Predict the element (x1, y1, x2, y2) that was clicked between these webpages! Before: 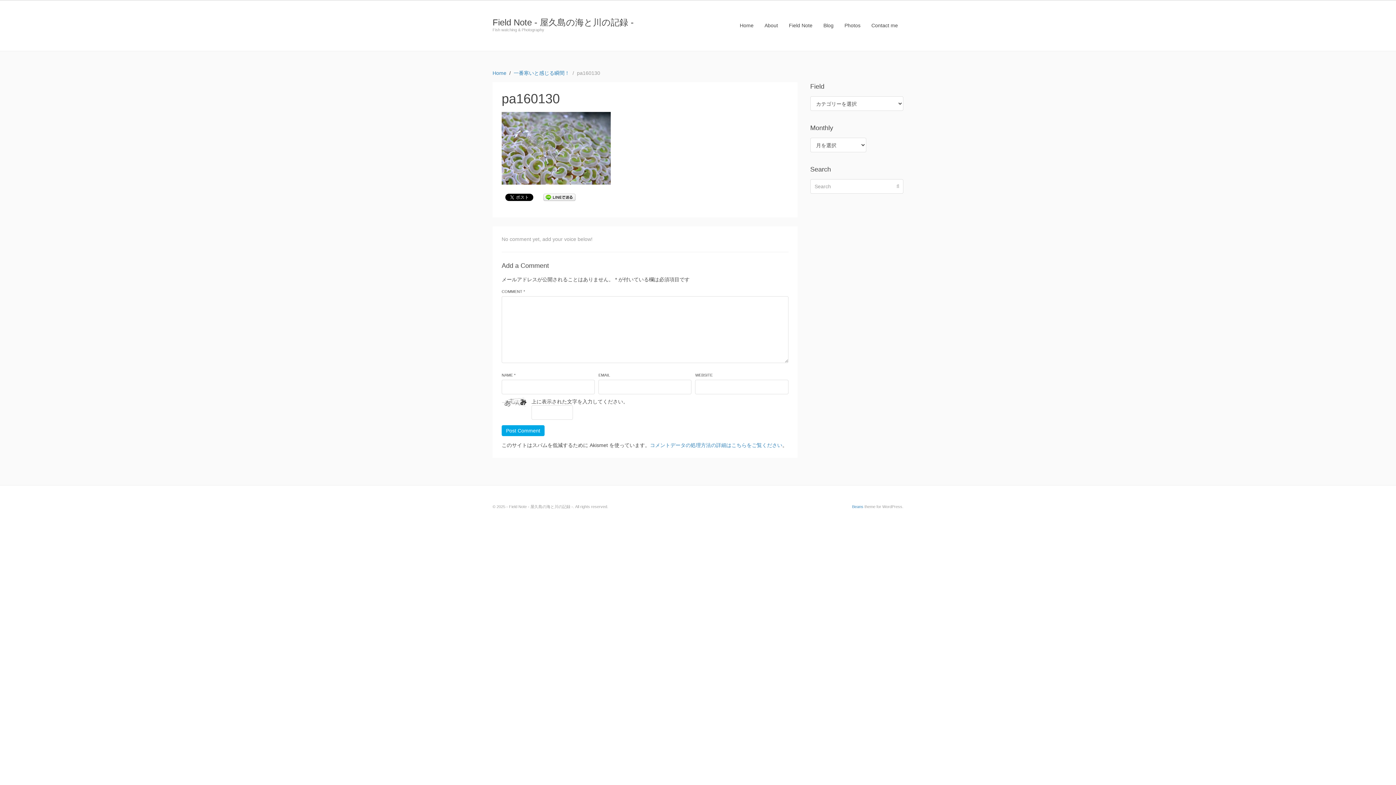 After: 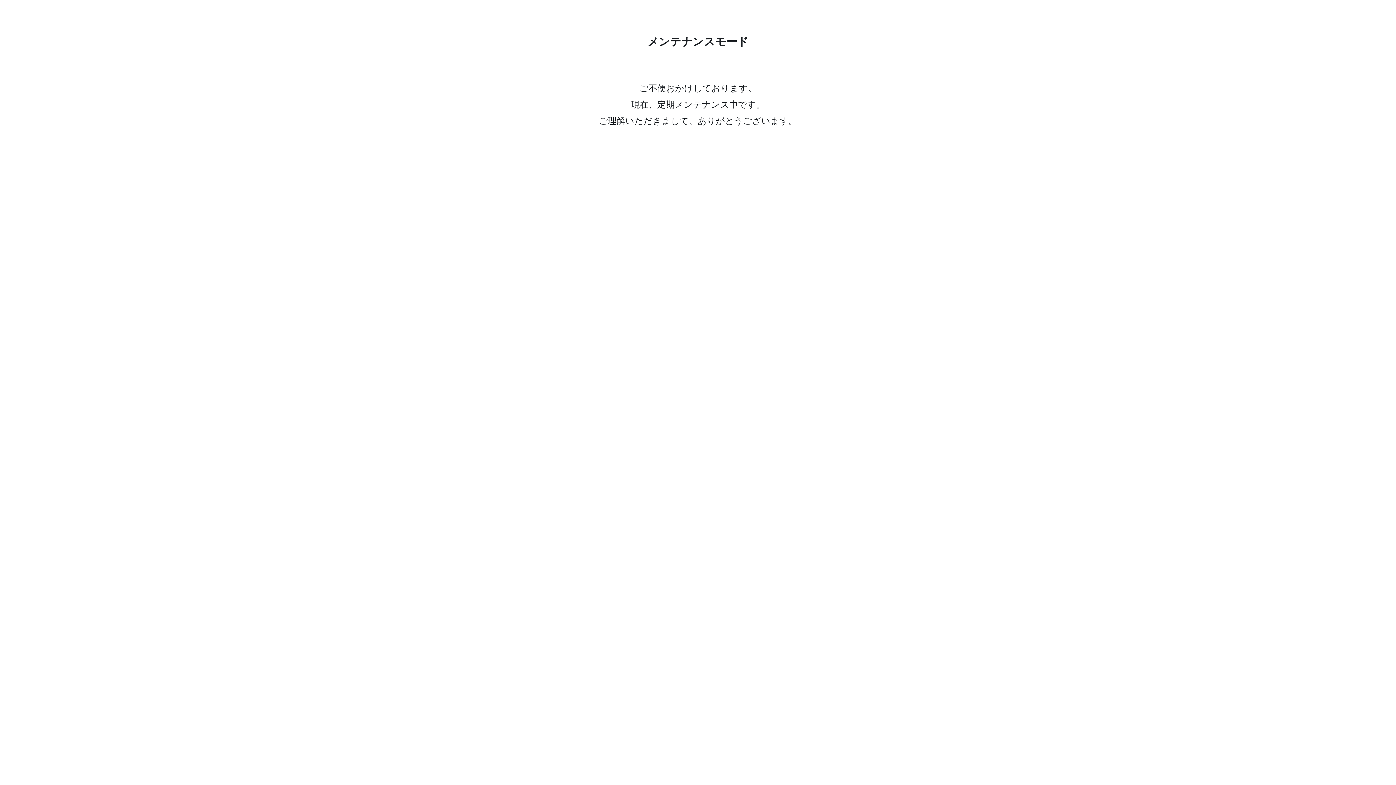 Action: label: About bbox: (759, 18, 783, 32)